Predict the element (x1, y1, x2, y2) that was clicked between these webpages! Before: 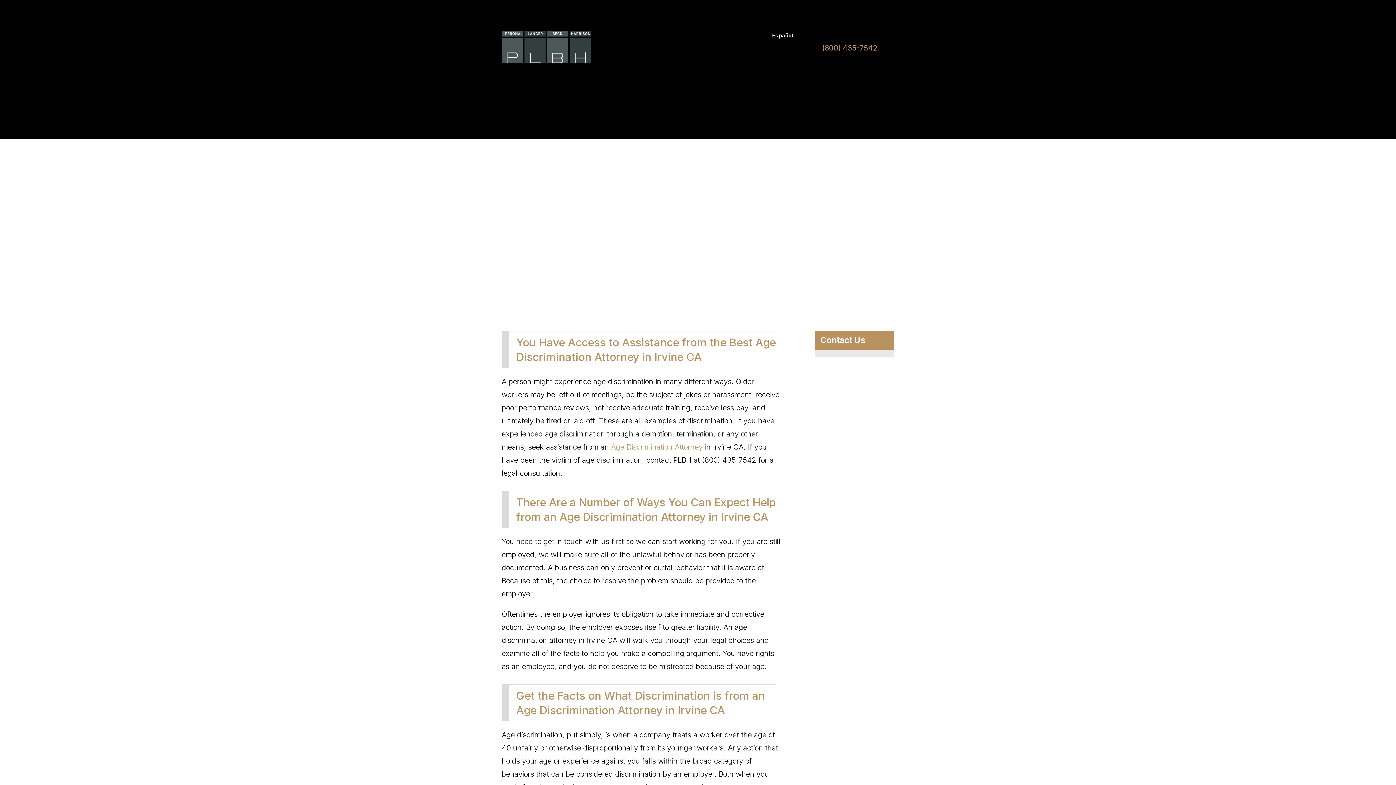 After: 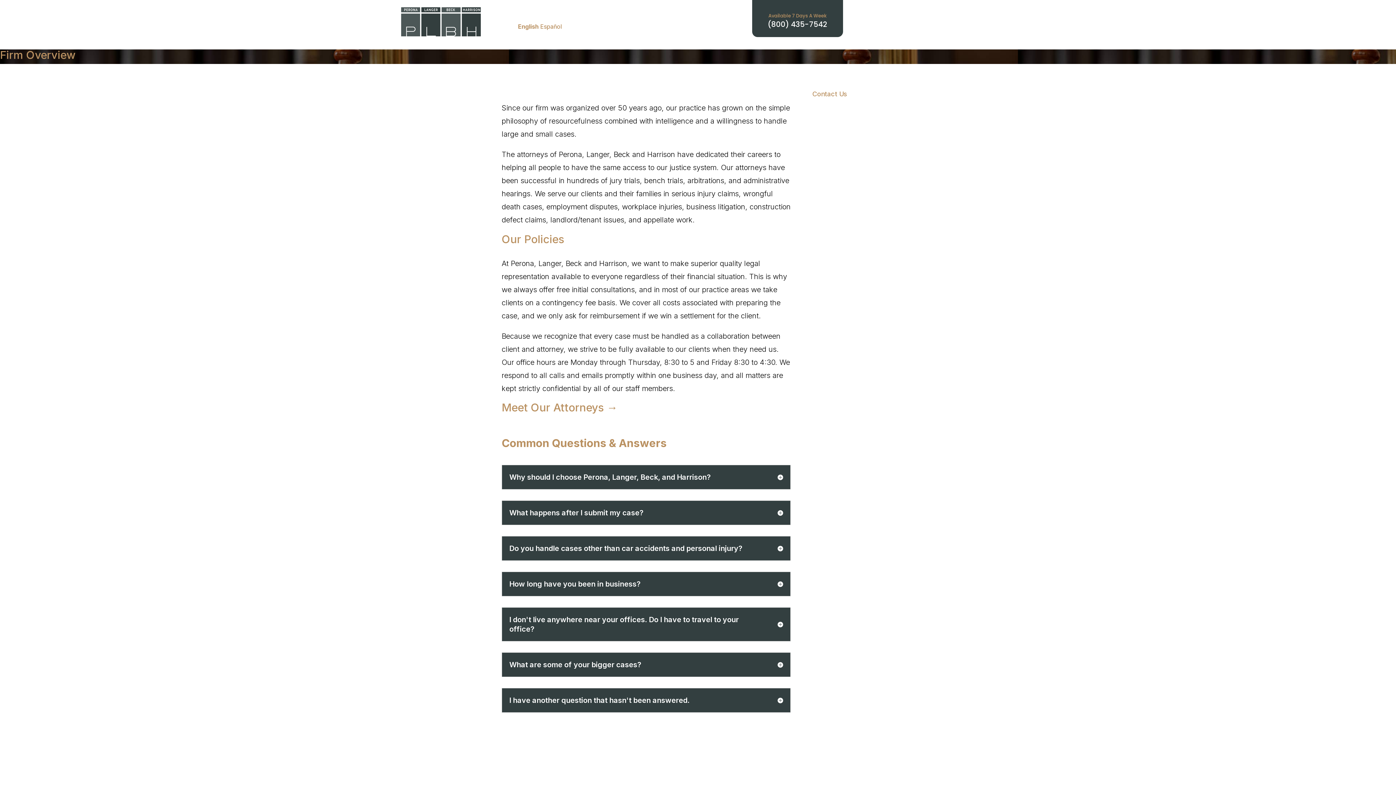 Action: label: Firm Overview bbox: (692, 72, 735, 80)